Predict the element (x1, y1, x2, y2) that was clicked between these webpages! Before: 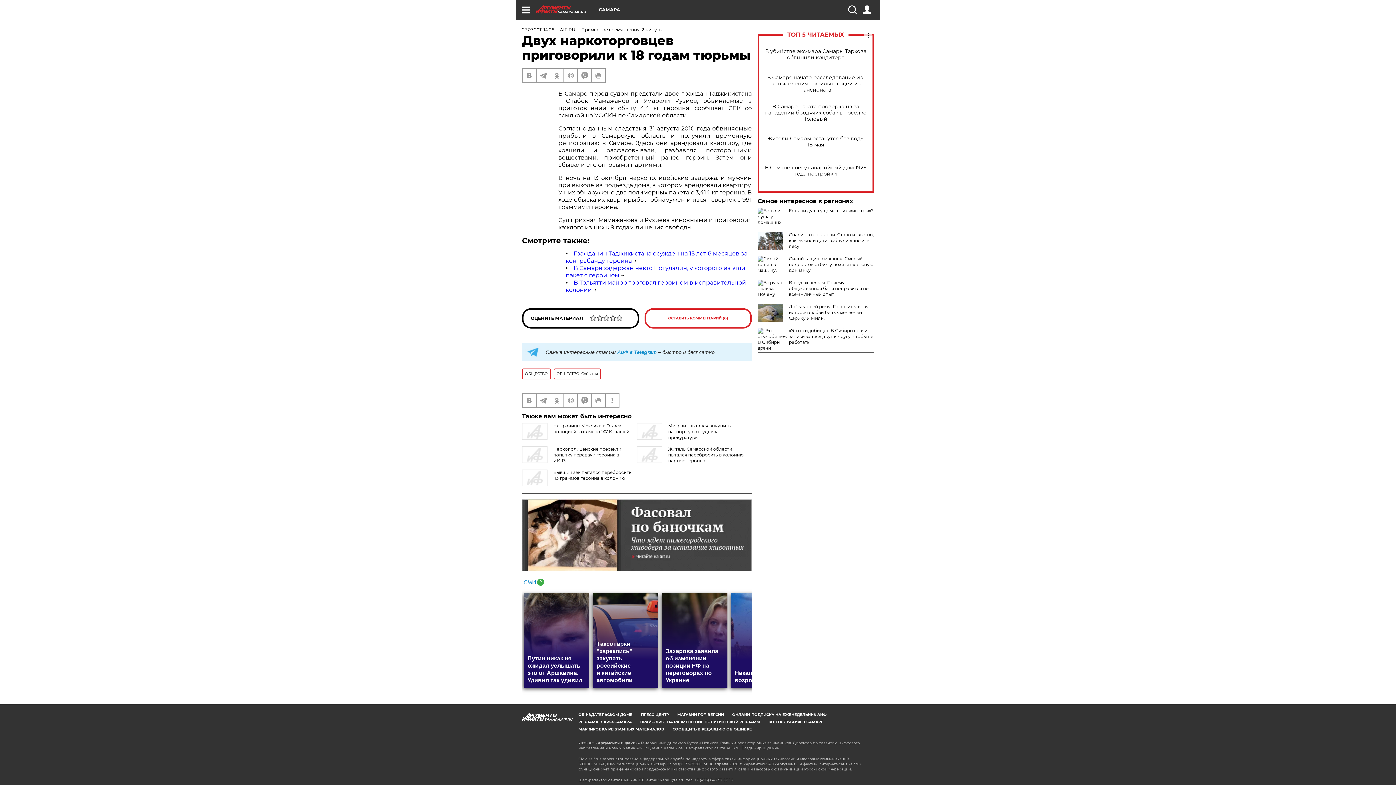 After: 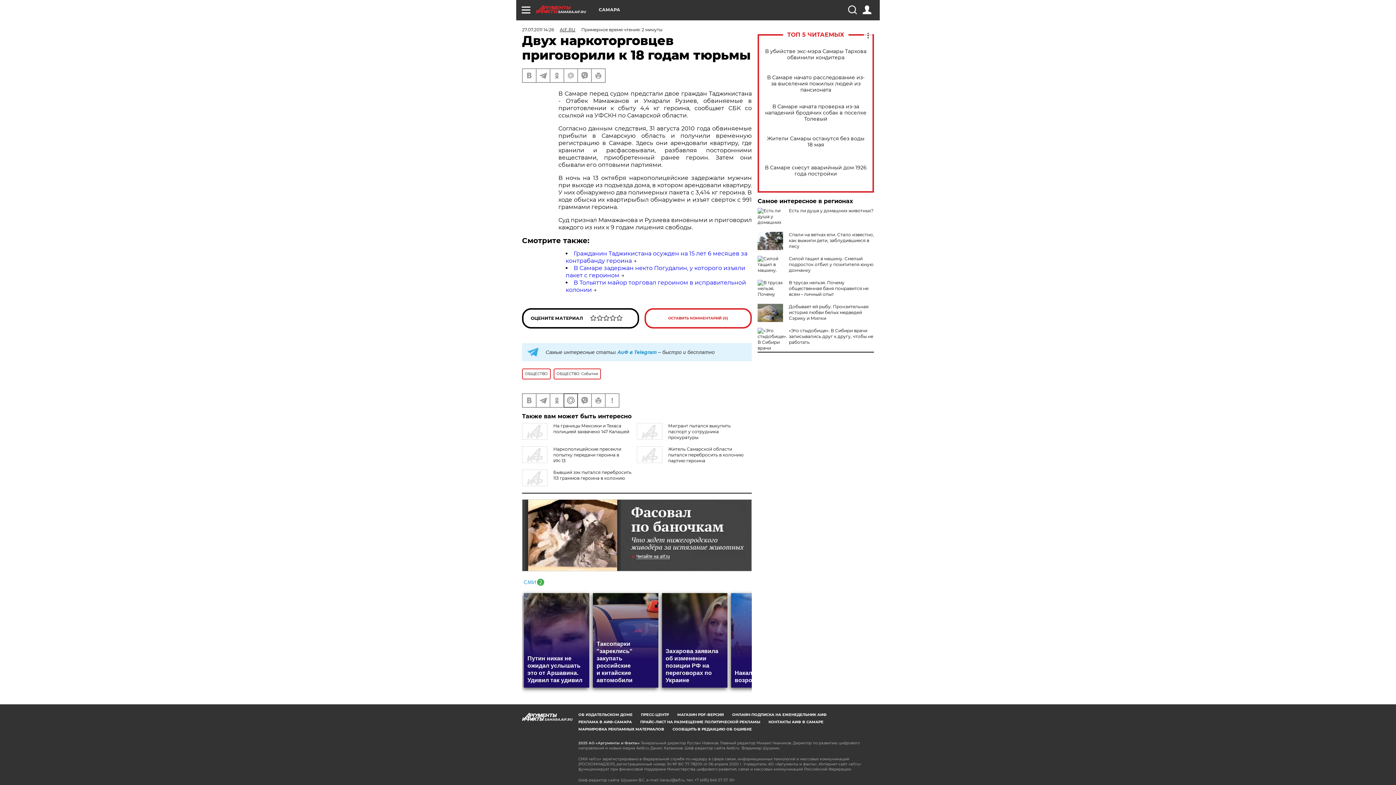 Action: bbox: (564, 394, 577, 407)